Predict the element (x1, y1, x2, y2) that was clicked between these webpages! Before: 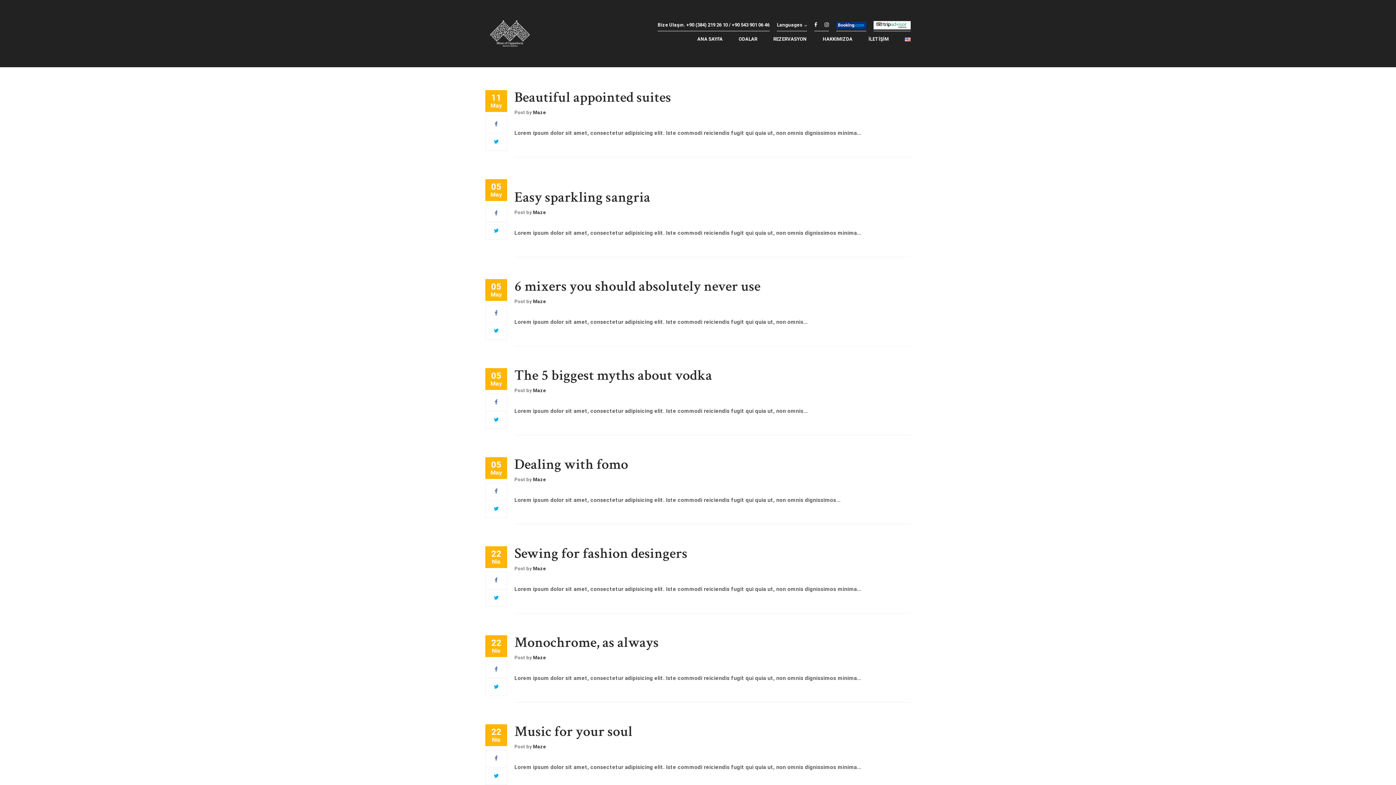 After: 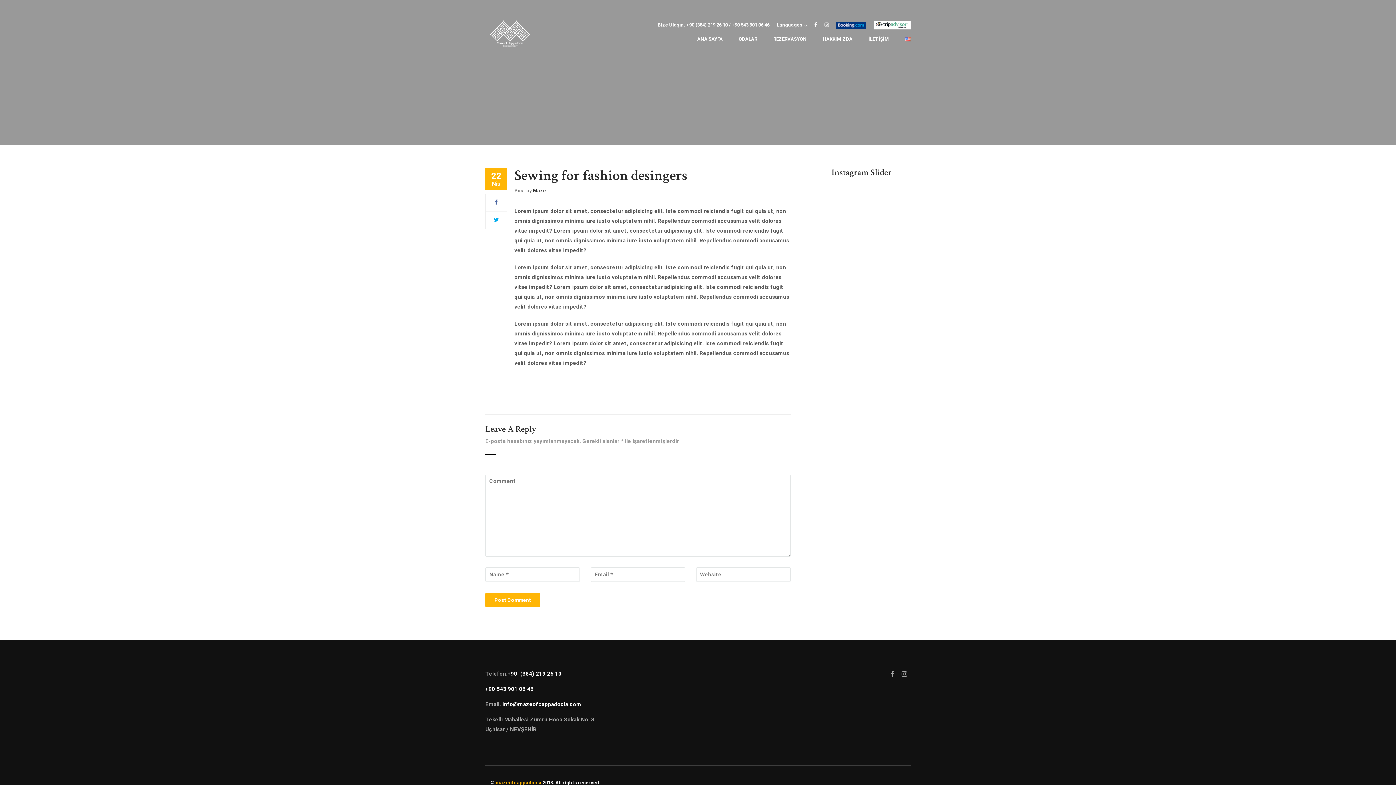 Action: bbox: (514, 544, 687, 563) label: Sewing for fashion desingers